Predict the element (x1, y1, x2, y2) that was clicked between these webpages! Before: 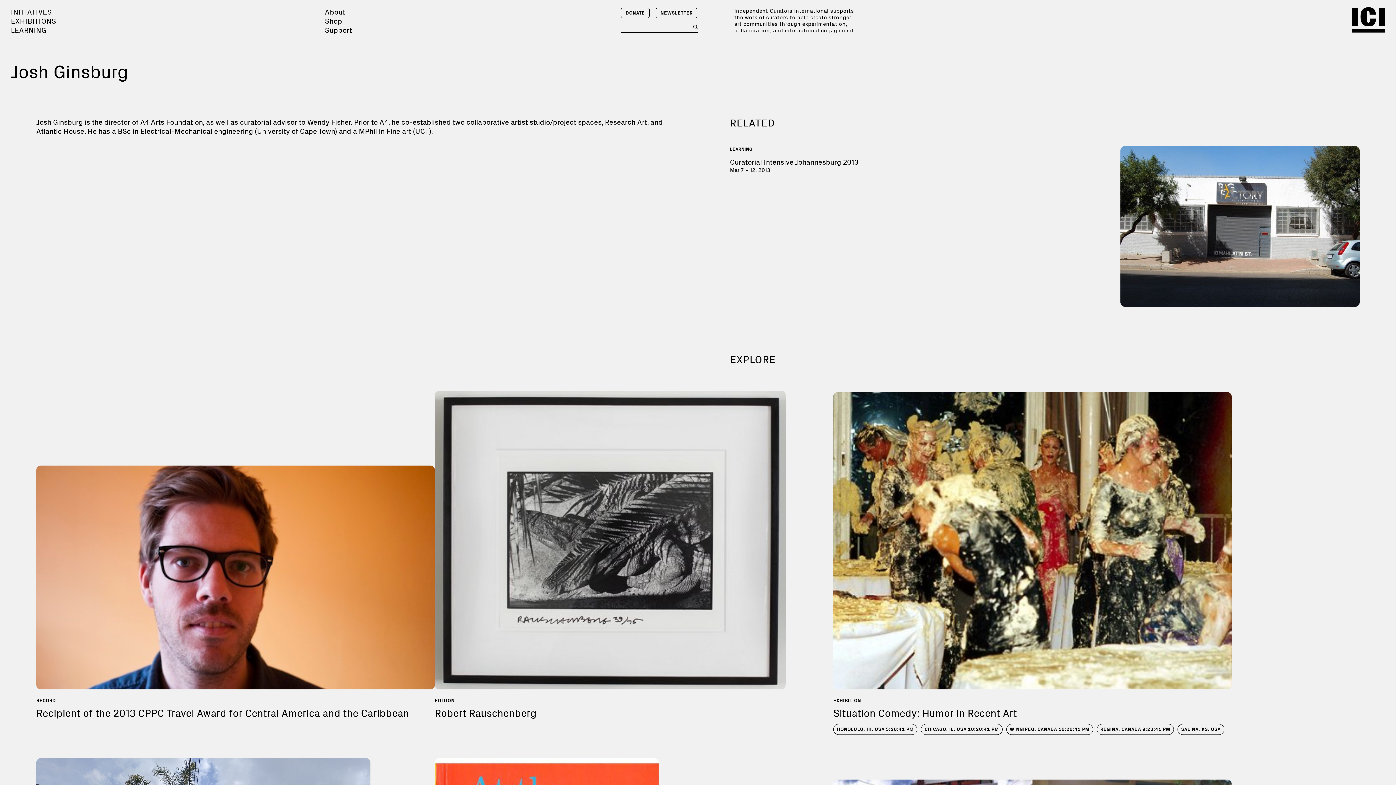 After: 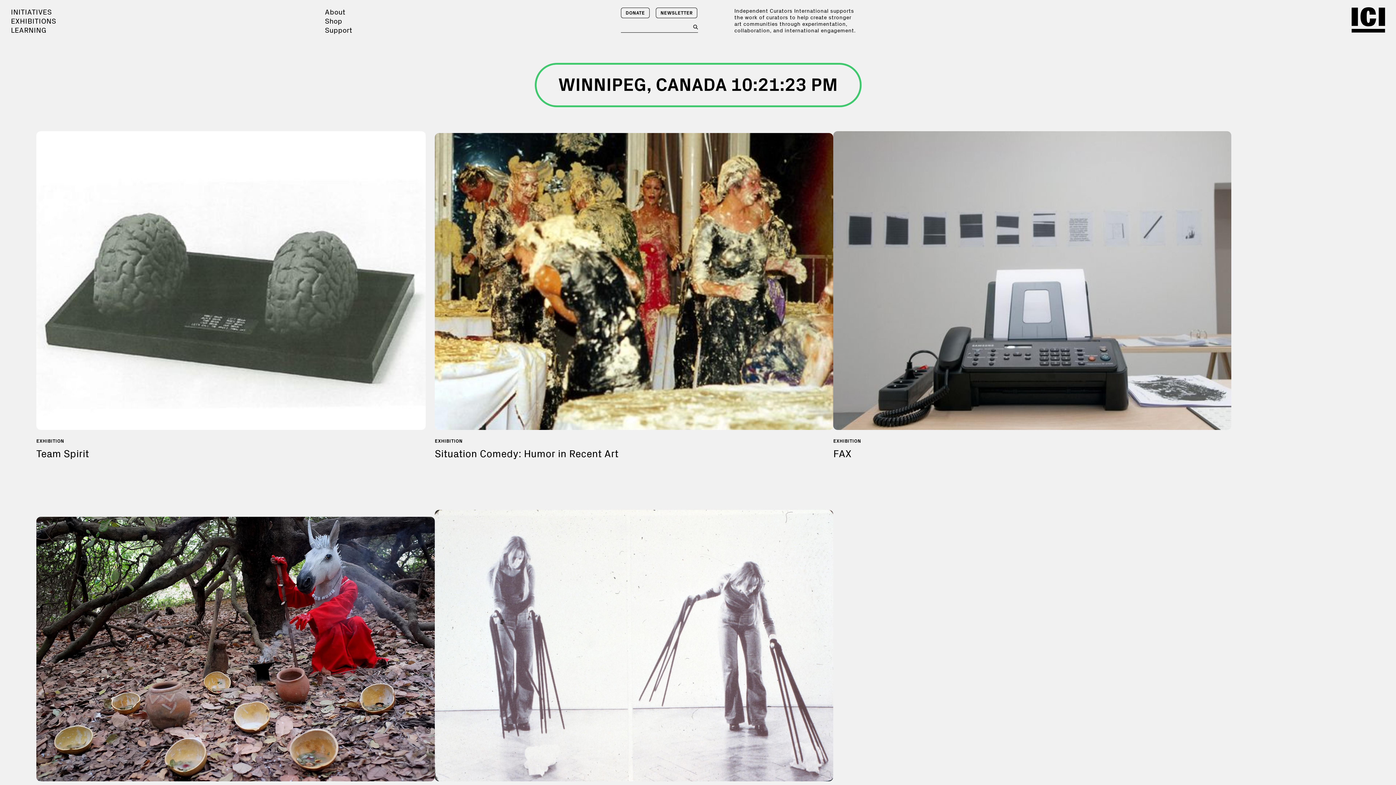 Action: bbox: (1006, 724, 1093, 735) label: WINNIPEG, CANADA 10:20:26 PM